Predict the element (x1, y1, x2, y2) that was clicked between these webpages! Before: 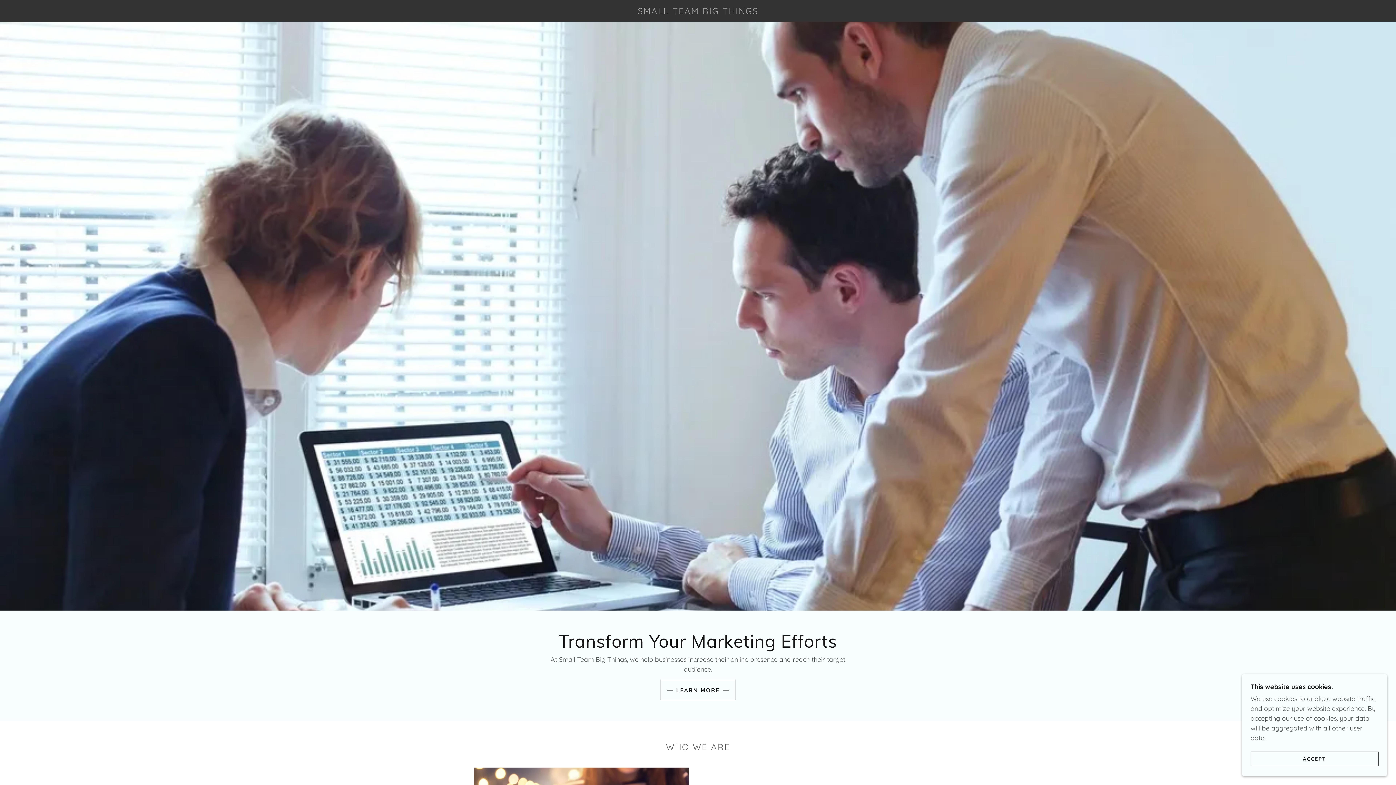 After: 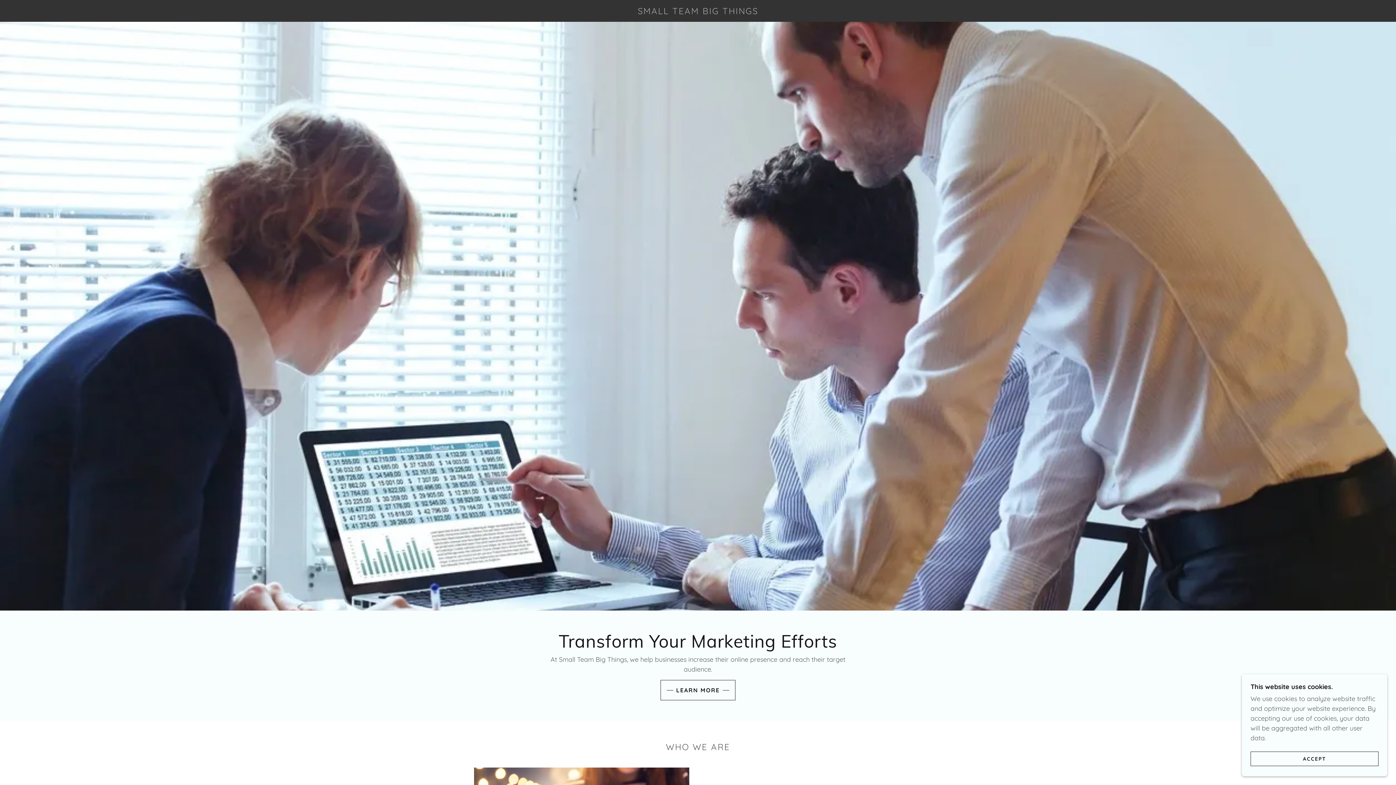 Action: bbox: (660, 680, 735, 700) label: LEARN MORE